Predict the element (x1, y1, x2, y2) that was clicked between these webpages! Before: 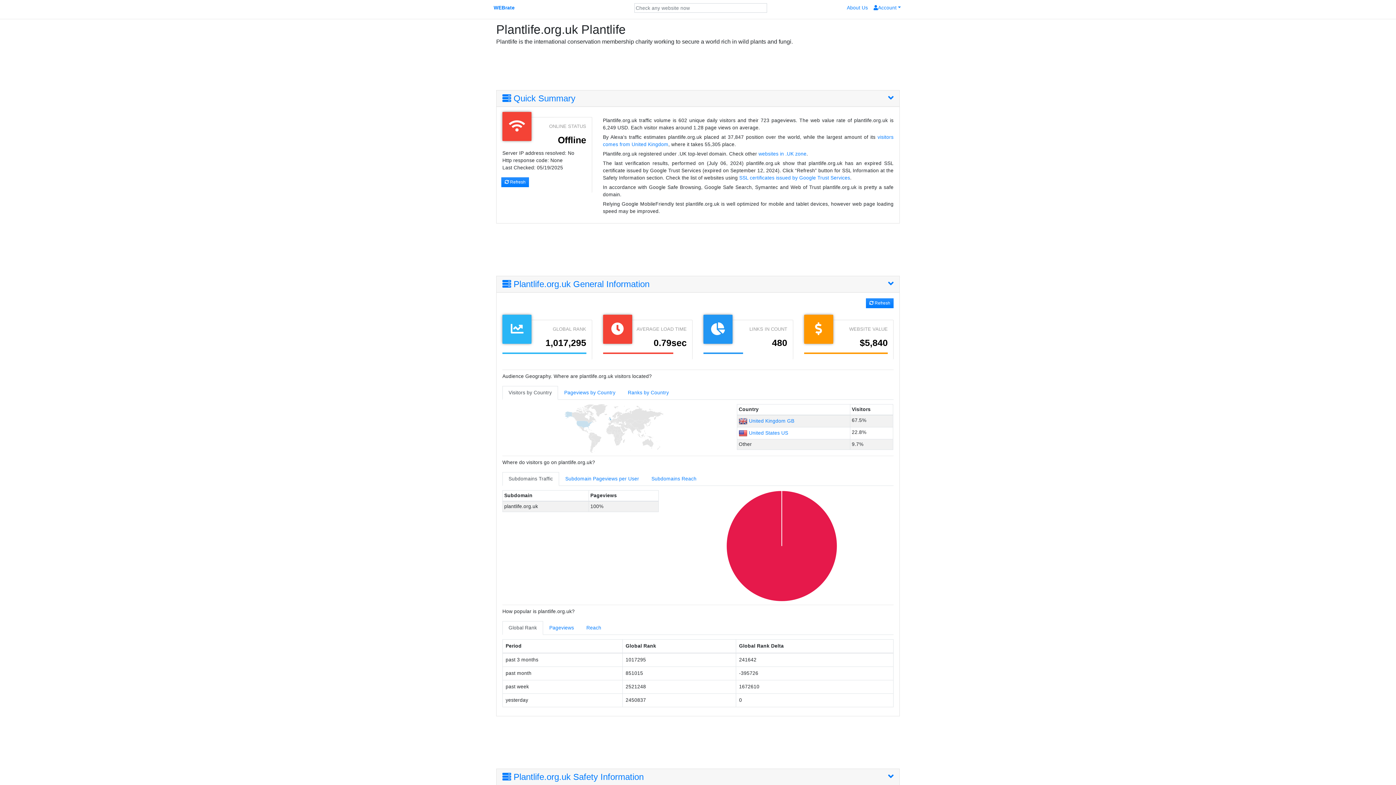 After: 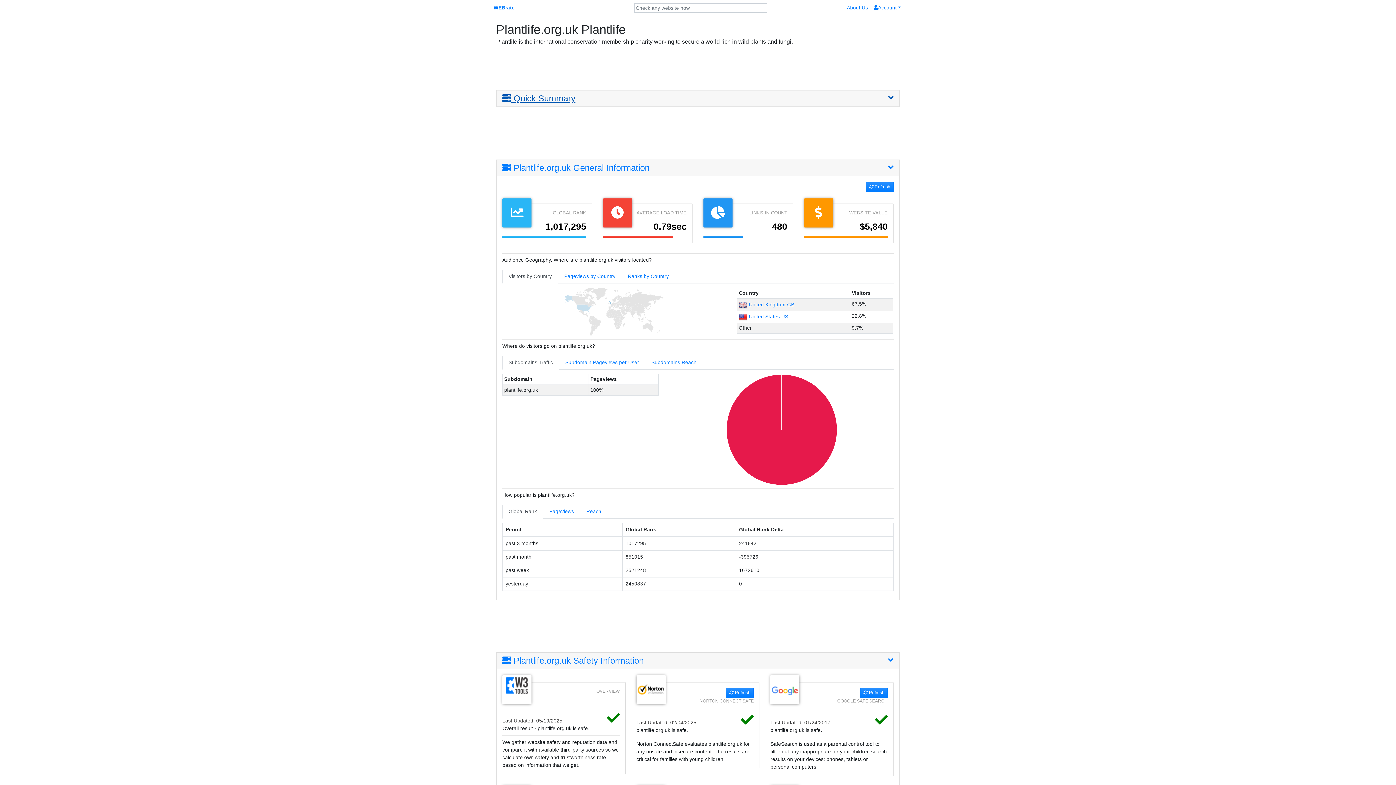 Action: bbox: (502, 93, 893, 103) label:  Quick Summary